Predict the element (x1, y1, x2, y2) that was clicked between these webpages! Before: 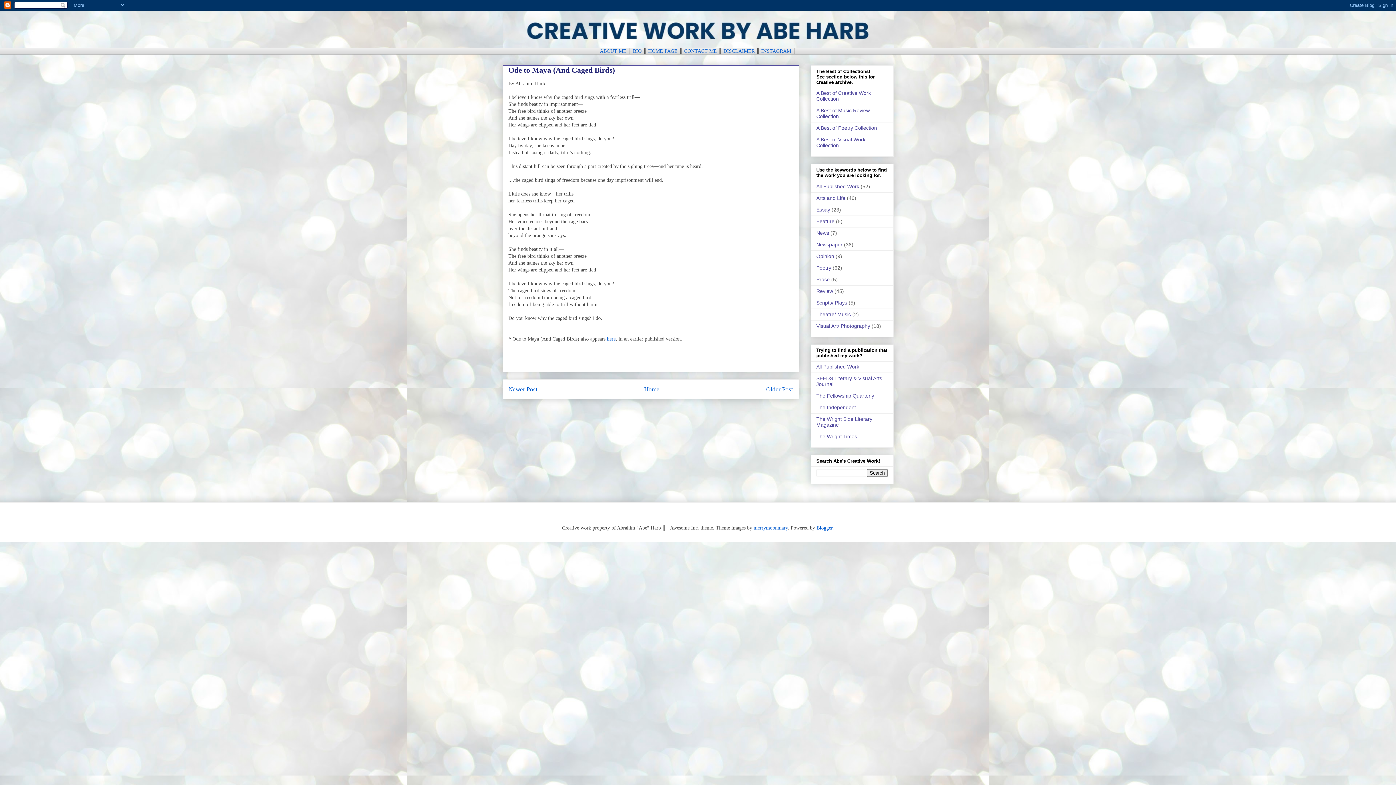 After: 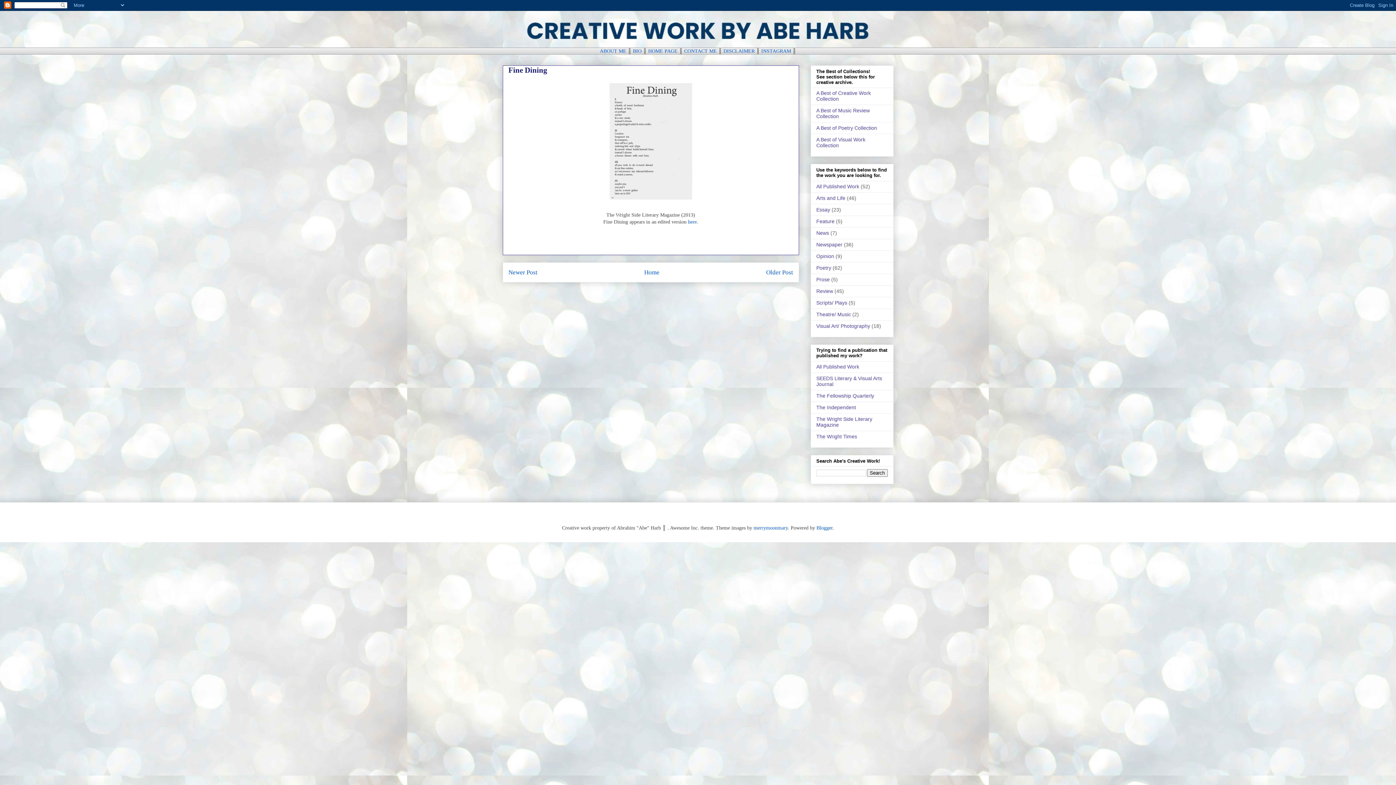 Action: label: here bbox: (607, 336, 615, 341)